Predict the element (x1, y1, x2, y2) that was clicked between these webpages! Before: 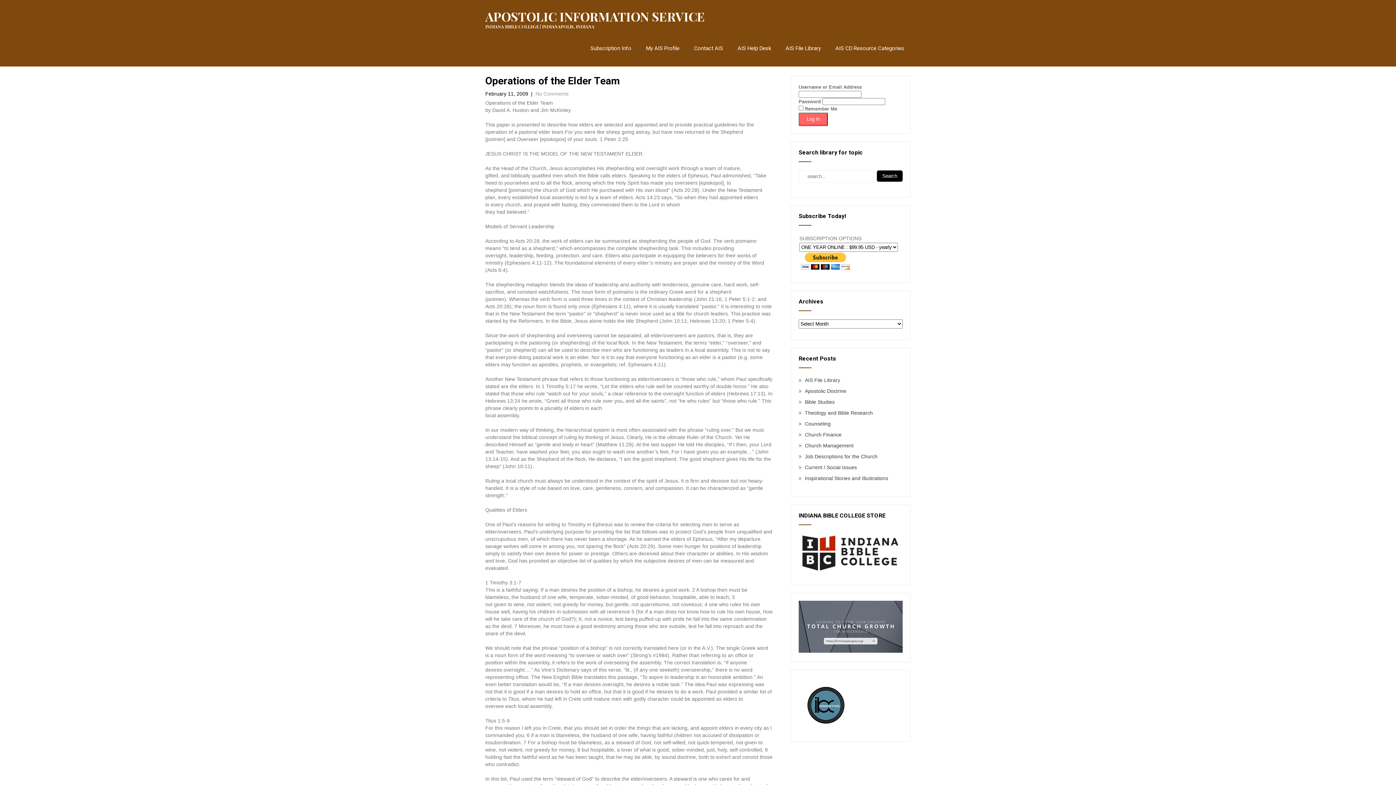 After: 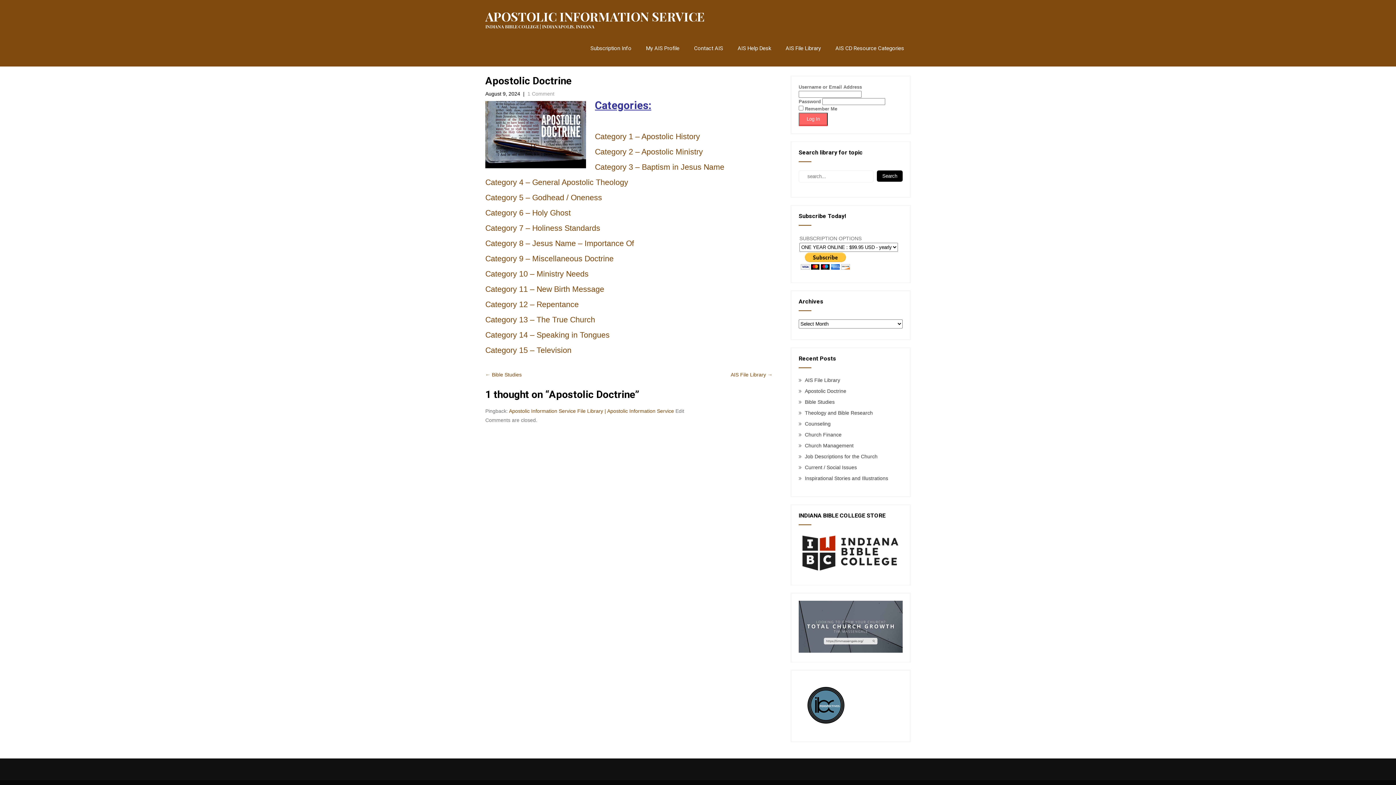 Action: label: Apostolic Doctrine bbox: (805, 388, 846, 394)